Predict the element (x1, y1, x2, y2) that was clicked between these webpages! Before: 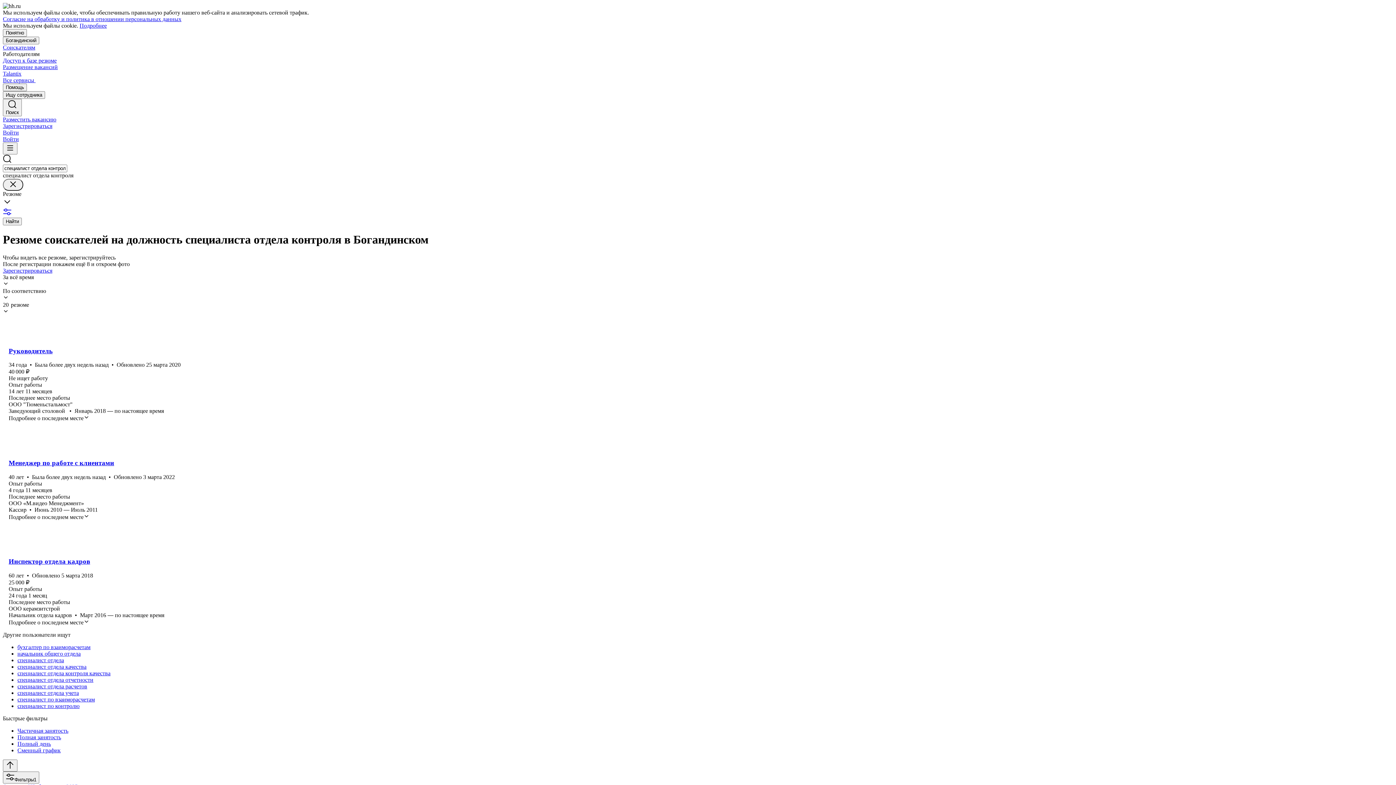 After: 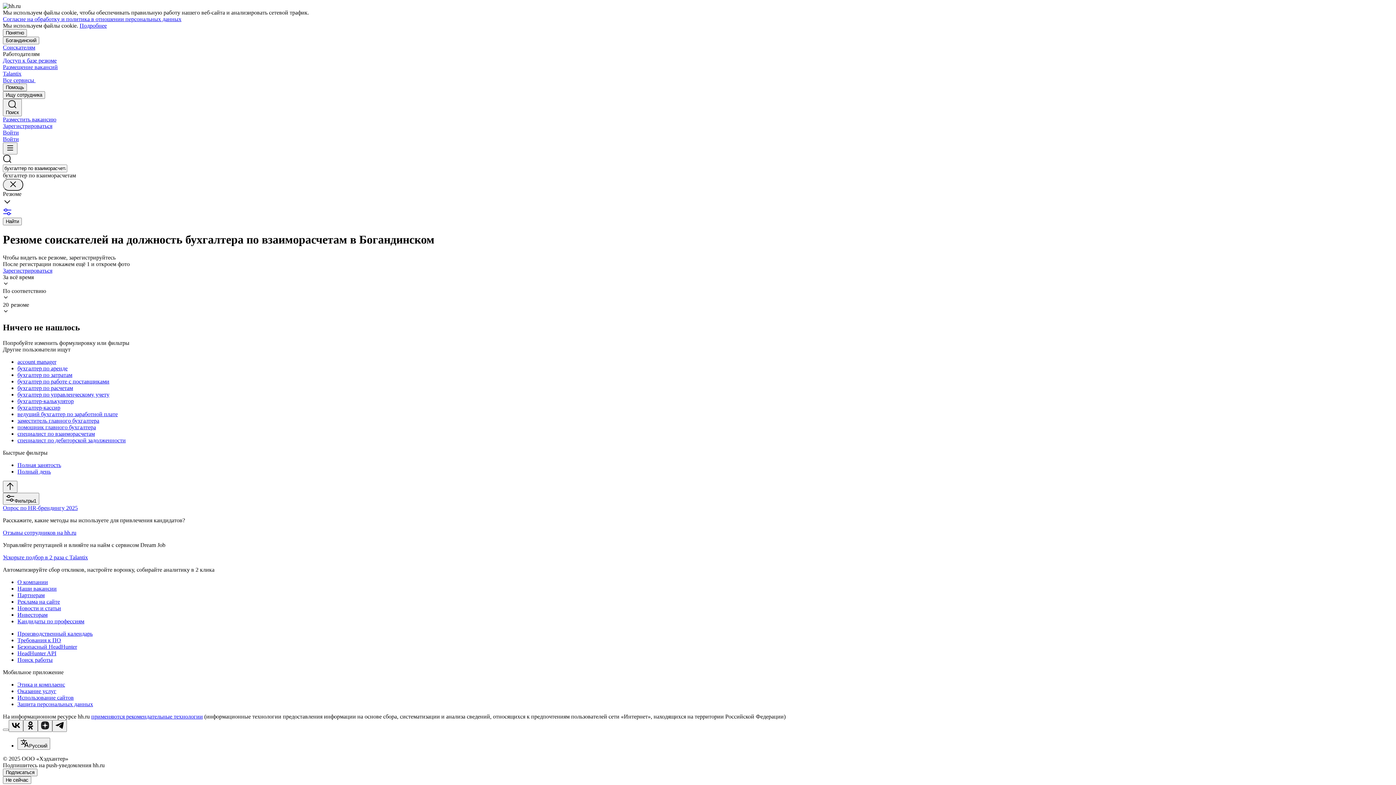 Action: bbox: (17, 644, 1393, 650) label: бухгалтер по взаиморасчетам